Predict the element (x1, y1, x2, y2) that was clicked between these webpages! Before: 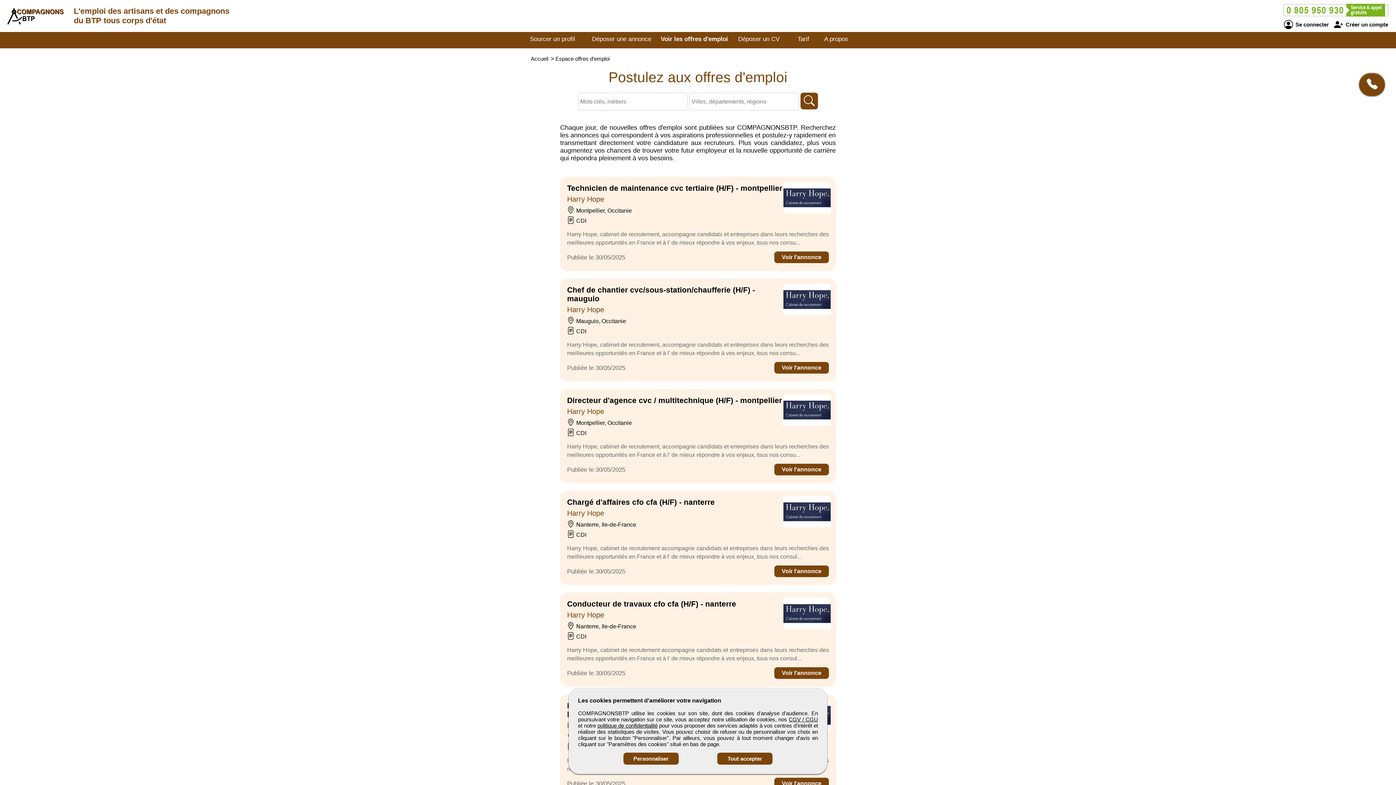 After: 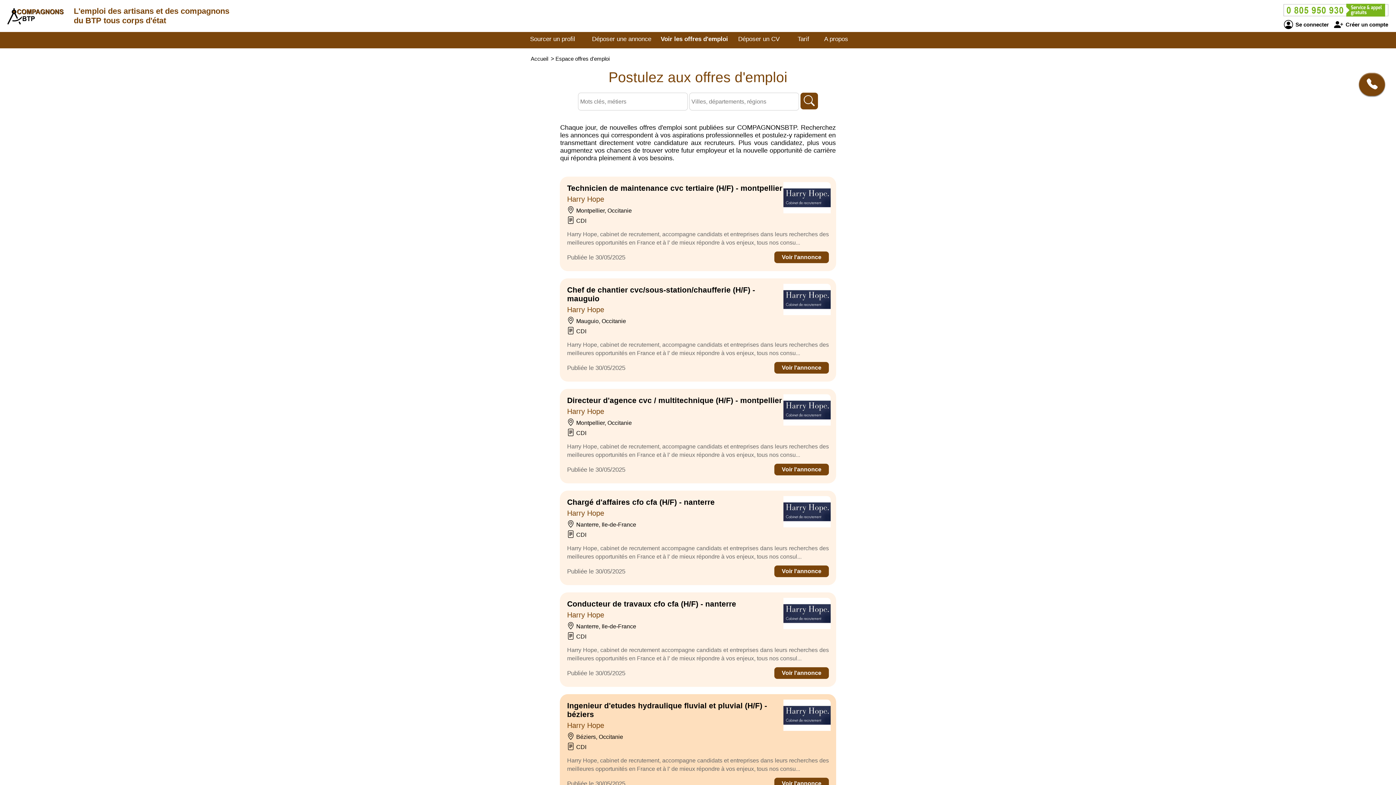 Action: label: Tout accepter bbox: (717, 753, 772, 765)